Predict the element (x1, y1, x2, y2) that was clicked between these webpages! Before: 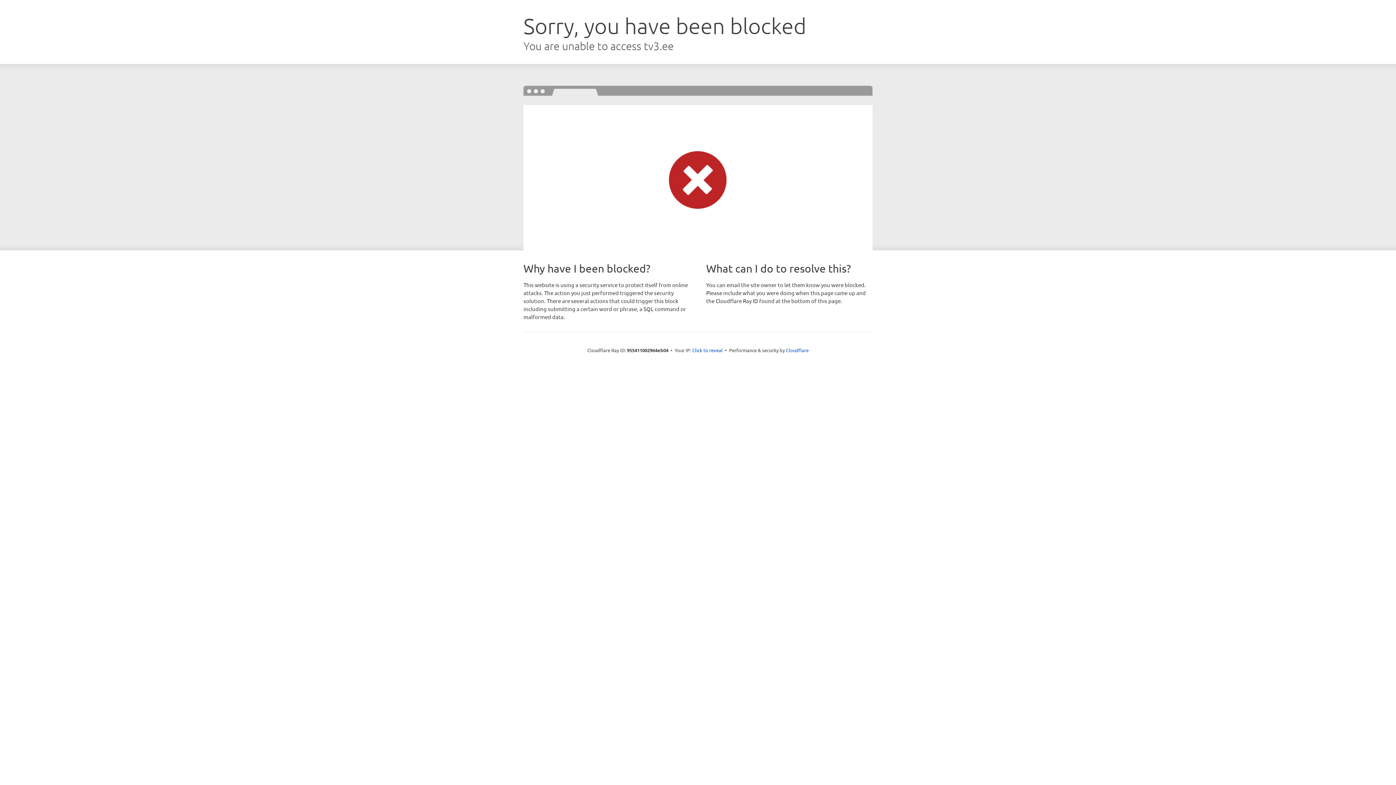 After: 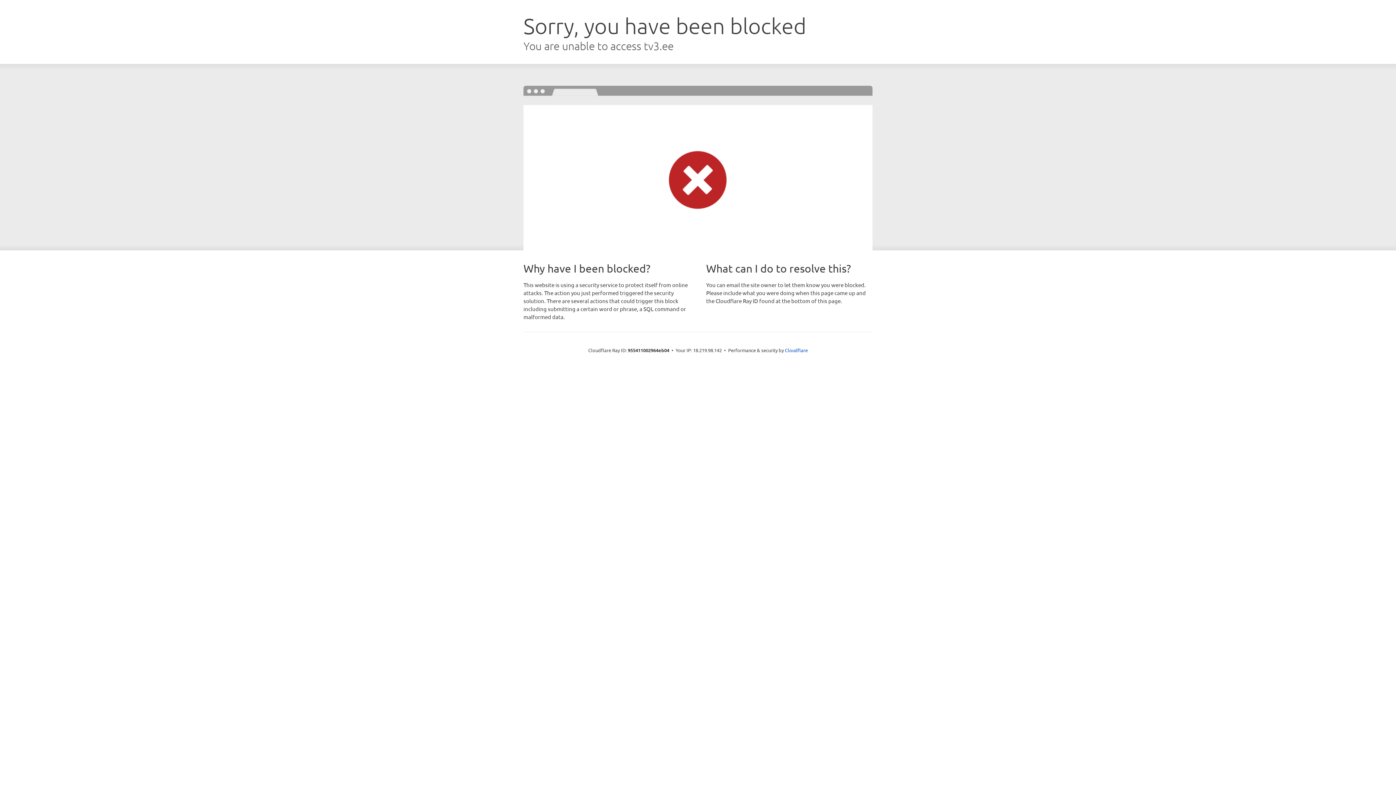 Action: label: Click to reveal bbox: (692, 346, 722, 353)